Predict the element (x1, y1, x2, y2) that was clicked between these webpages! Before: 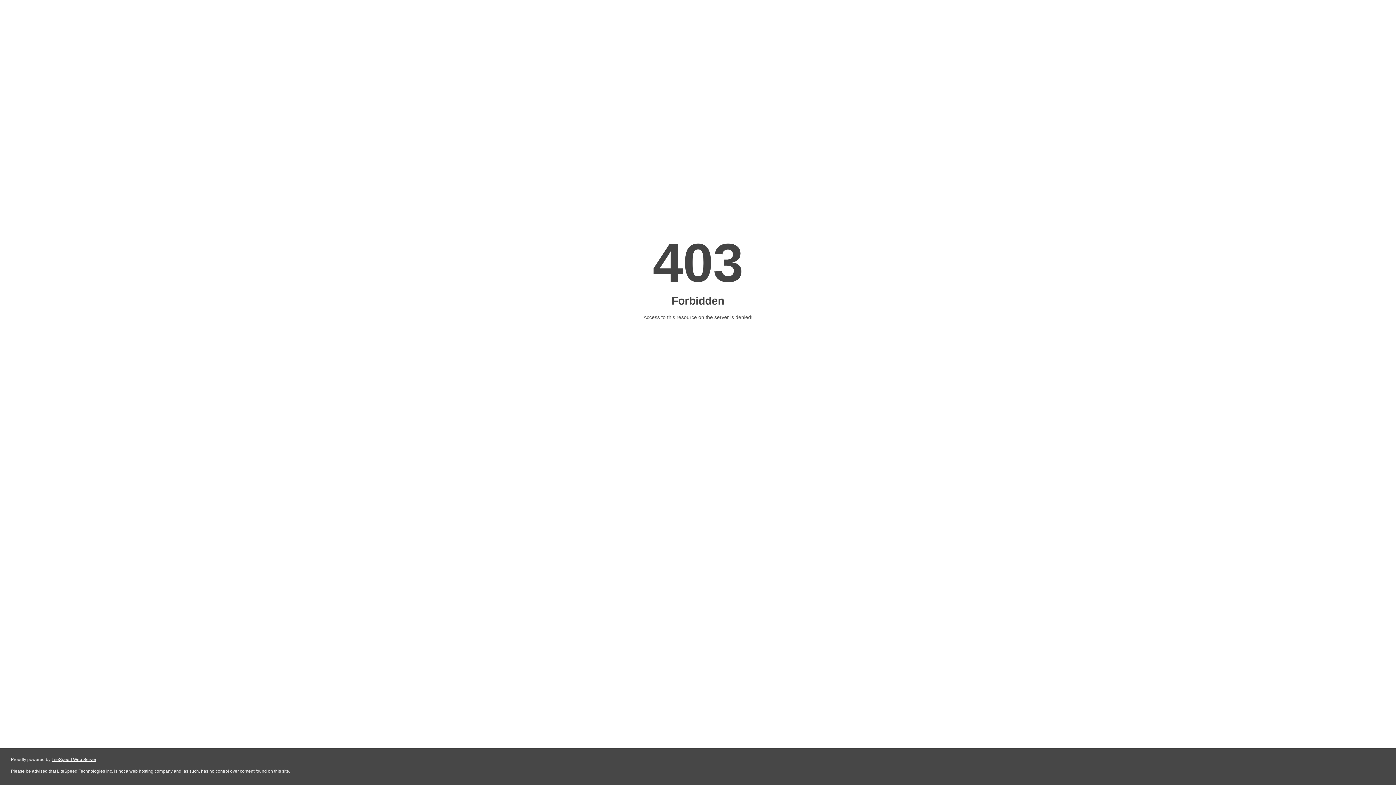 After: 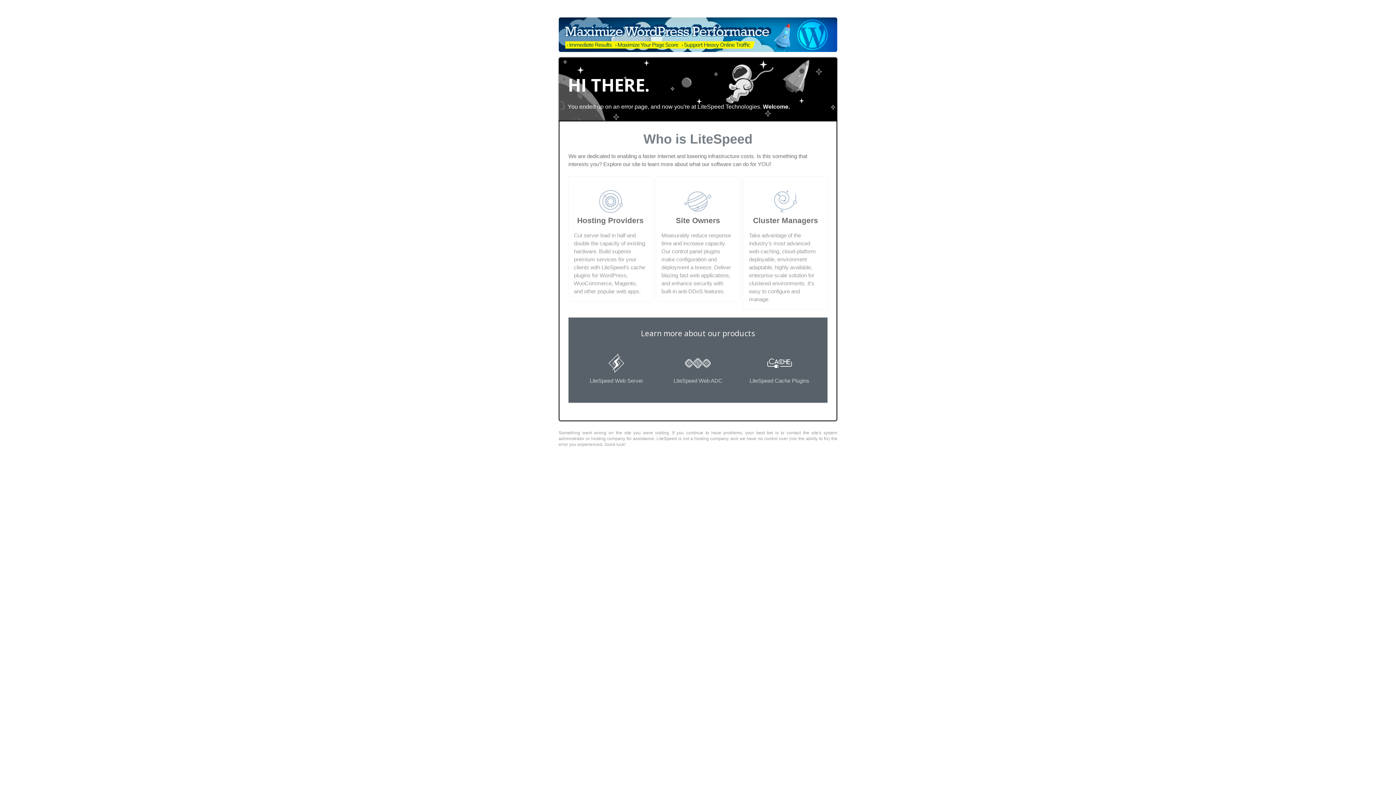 Action: label: LiteSpeed Web Server bbox: (51, 757, 96, 762)